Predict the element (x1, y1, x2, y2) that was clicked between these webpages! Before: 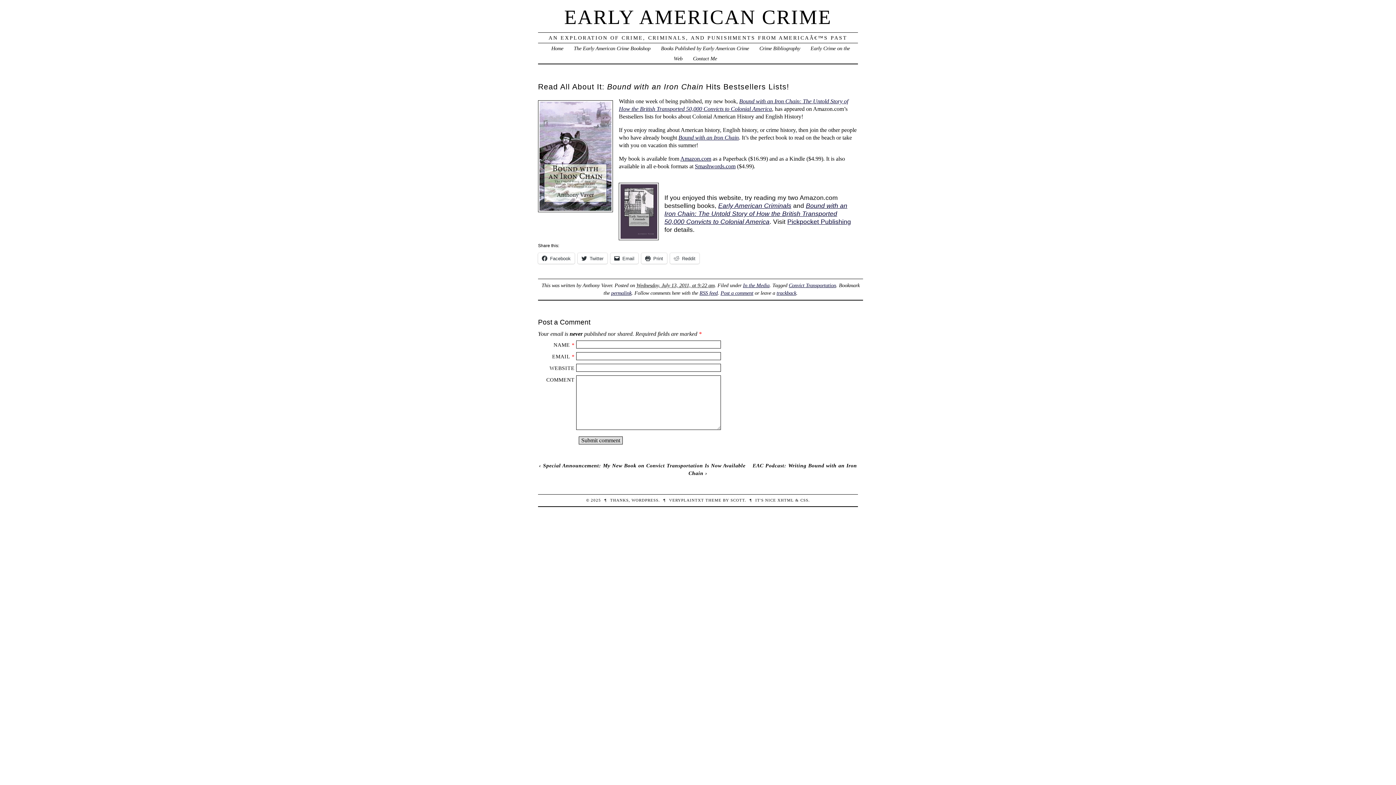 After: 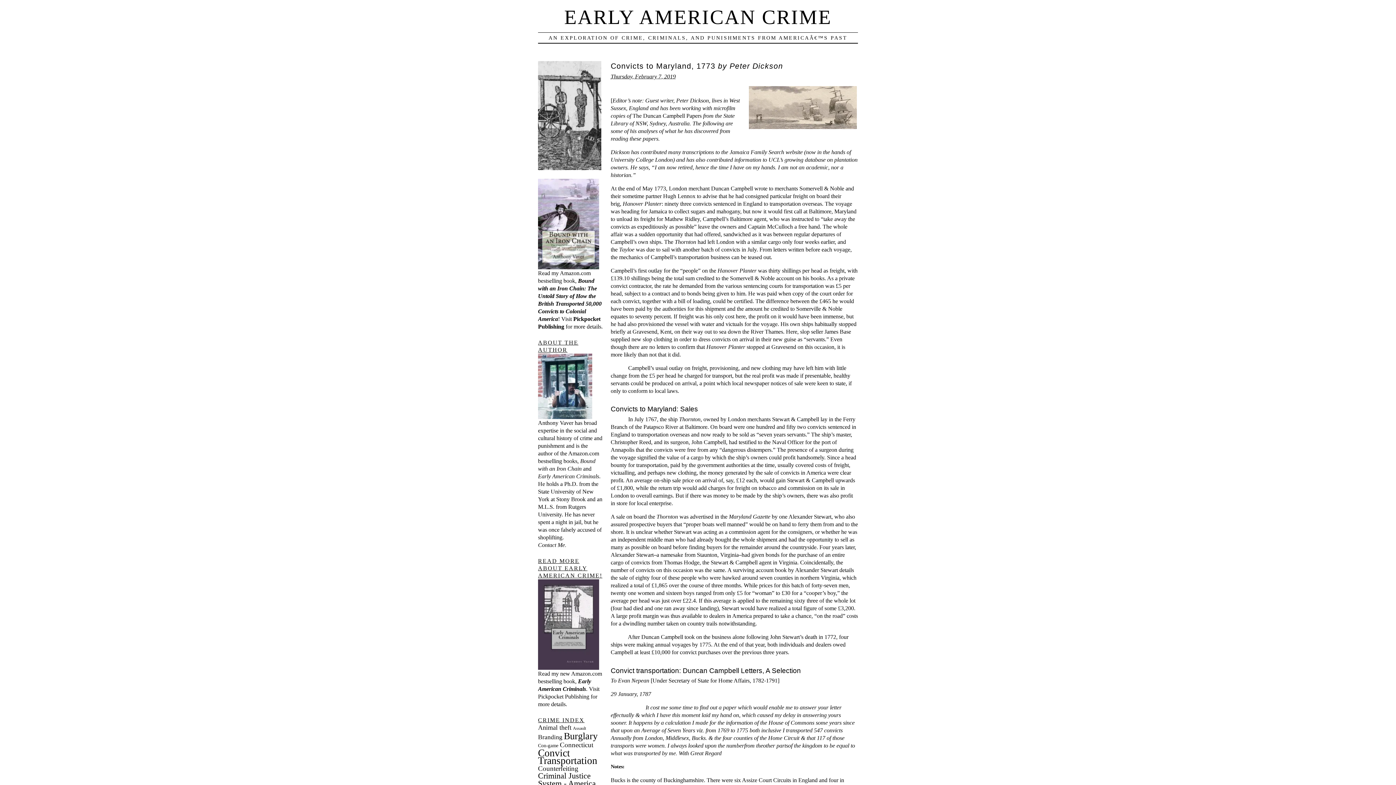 Action: bbox: (551, 45, 563, 51) label: Home